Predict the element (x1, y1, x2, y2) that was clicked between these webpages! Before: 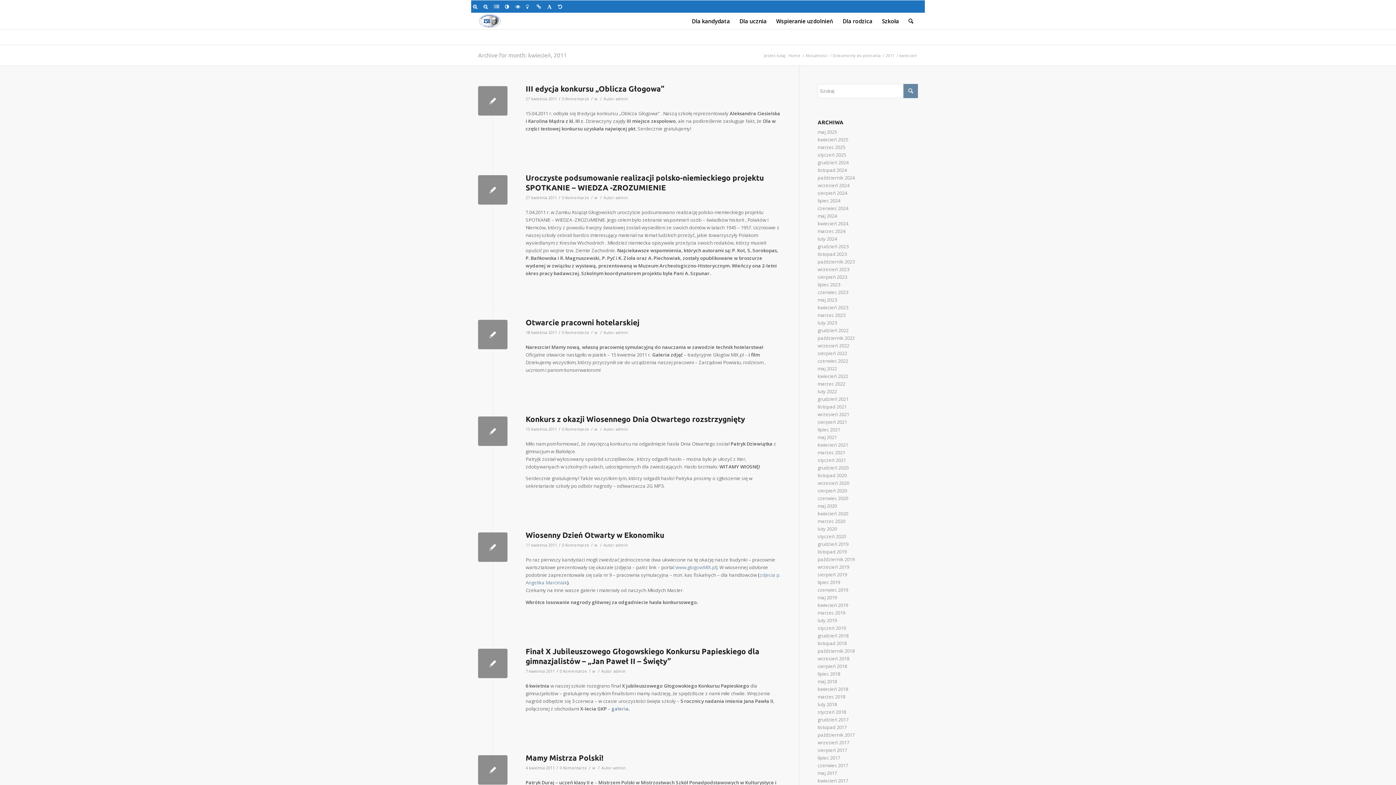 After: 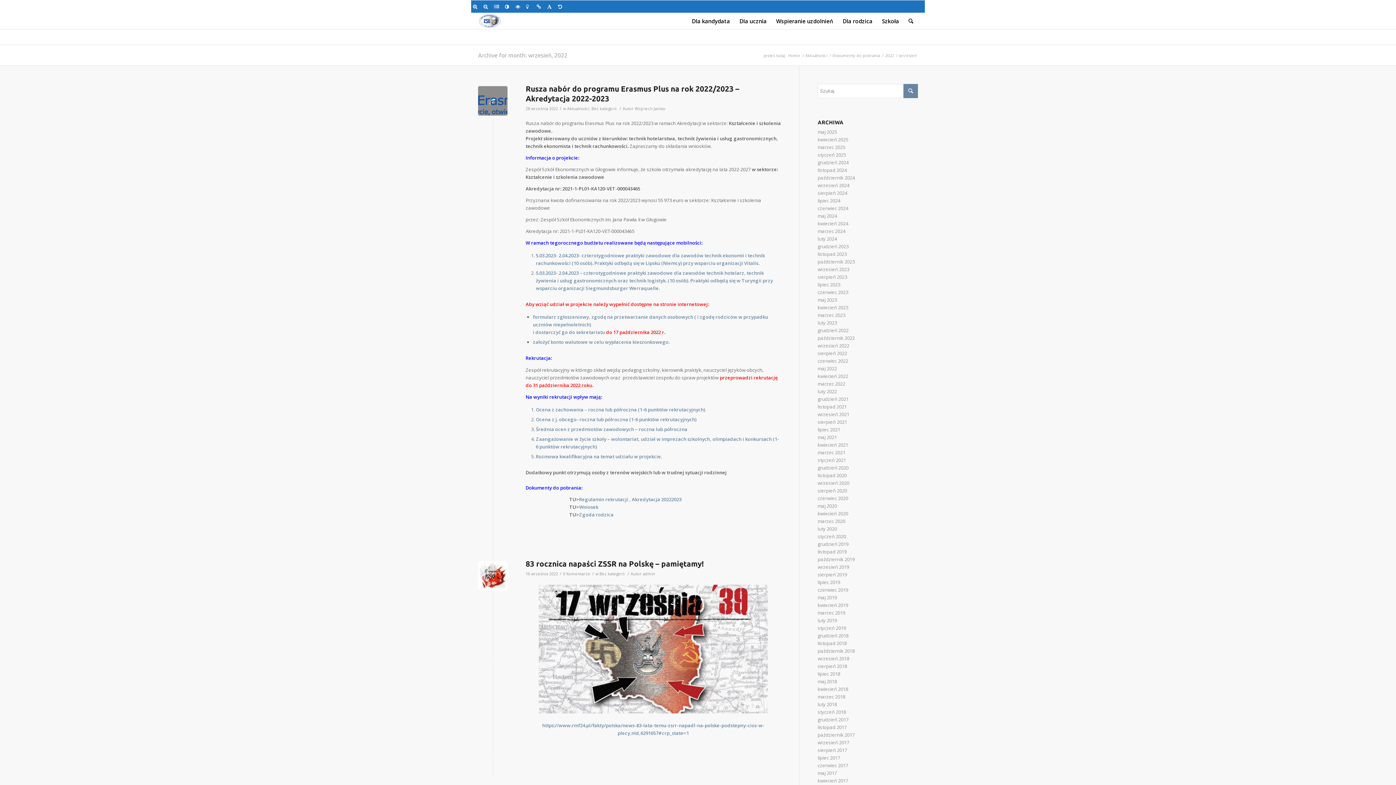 Action: bbox: (817, 342, 849, 349) label: wrzesień 2022